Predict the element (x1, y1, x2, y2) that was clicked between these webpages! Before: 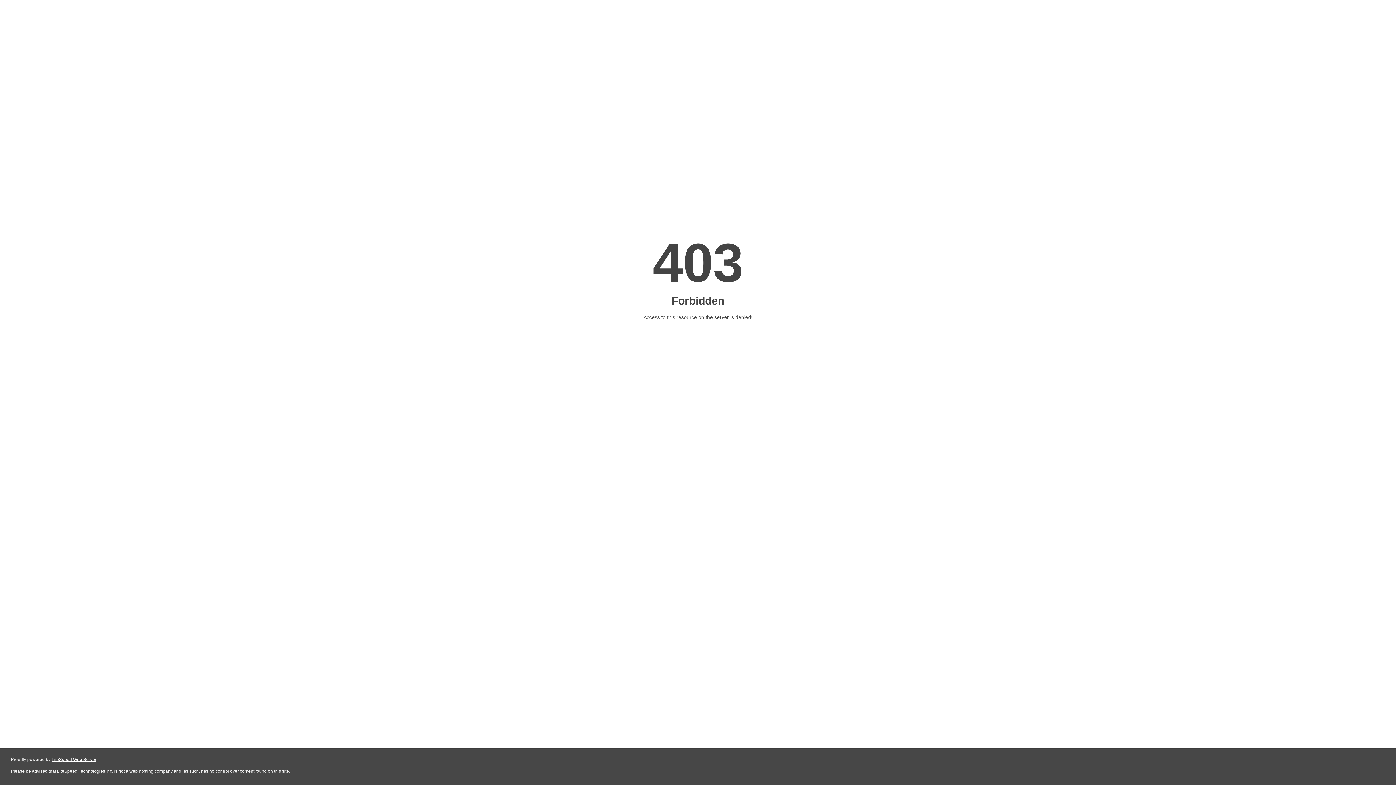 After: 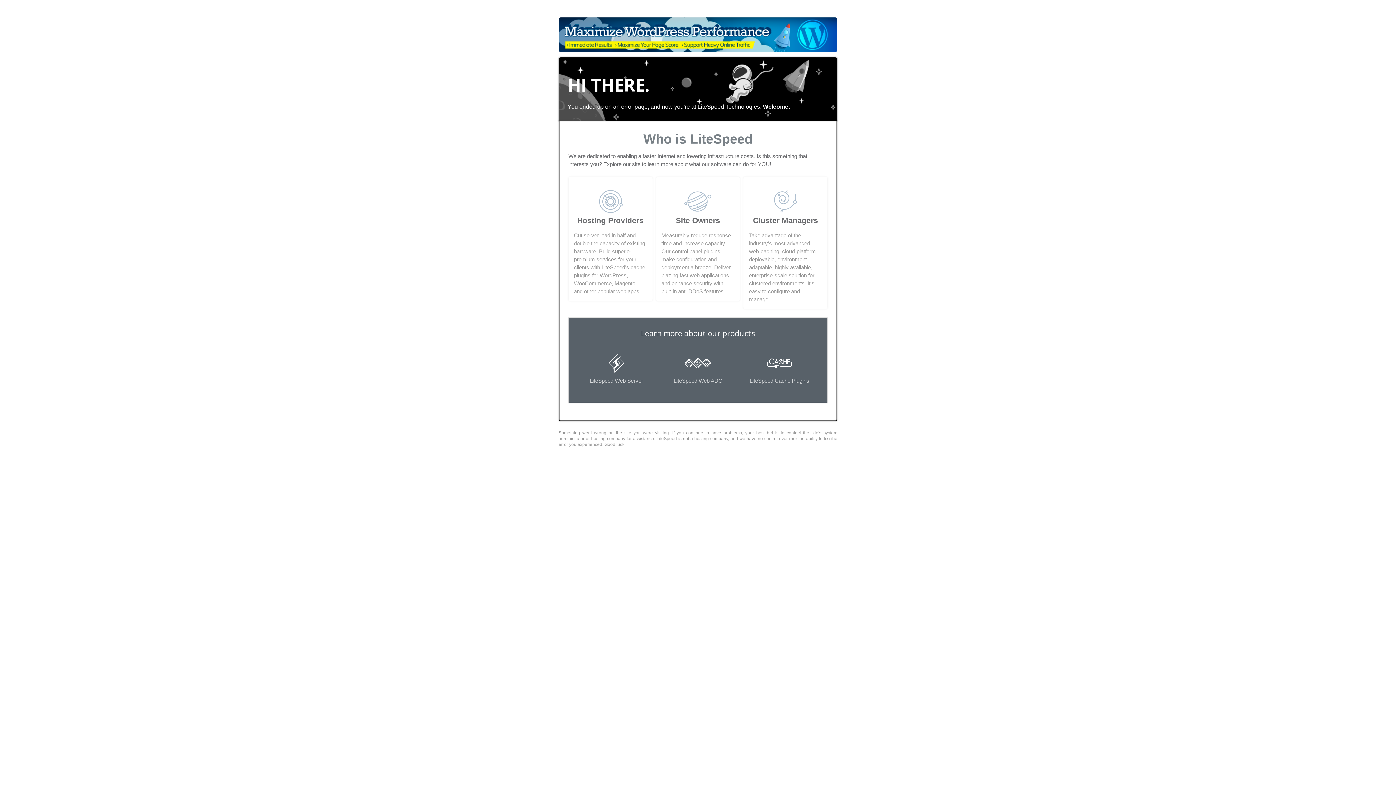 Action: label: LiteSpeed Web Server bbox: (51, 757, 96, 762)